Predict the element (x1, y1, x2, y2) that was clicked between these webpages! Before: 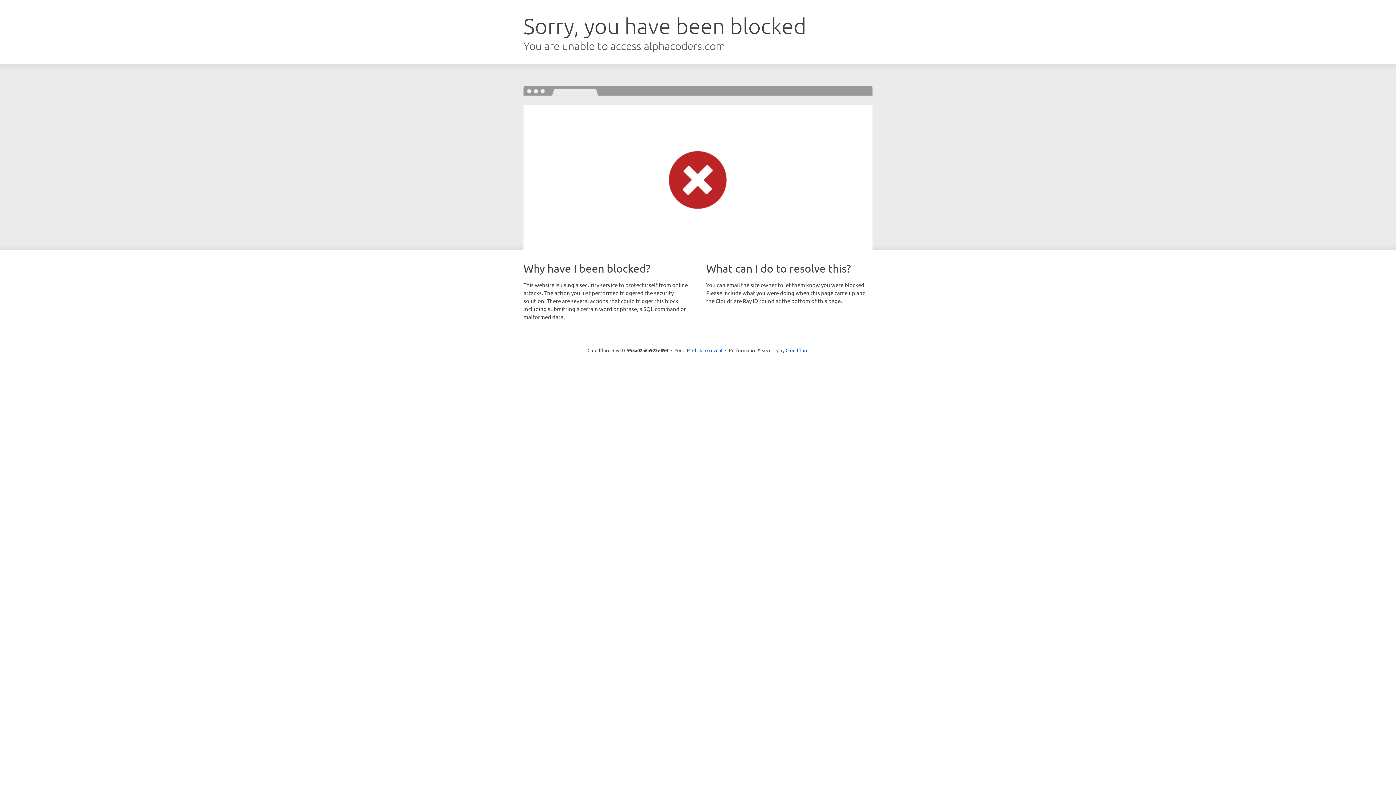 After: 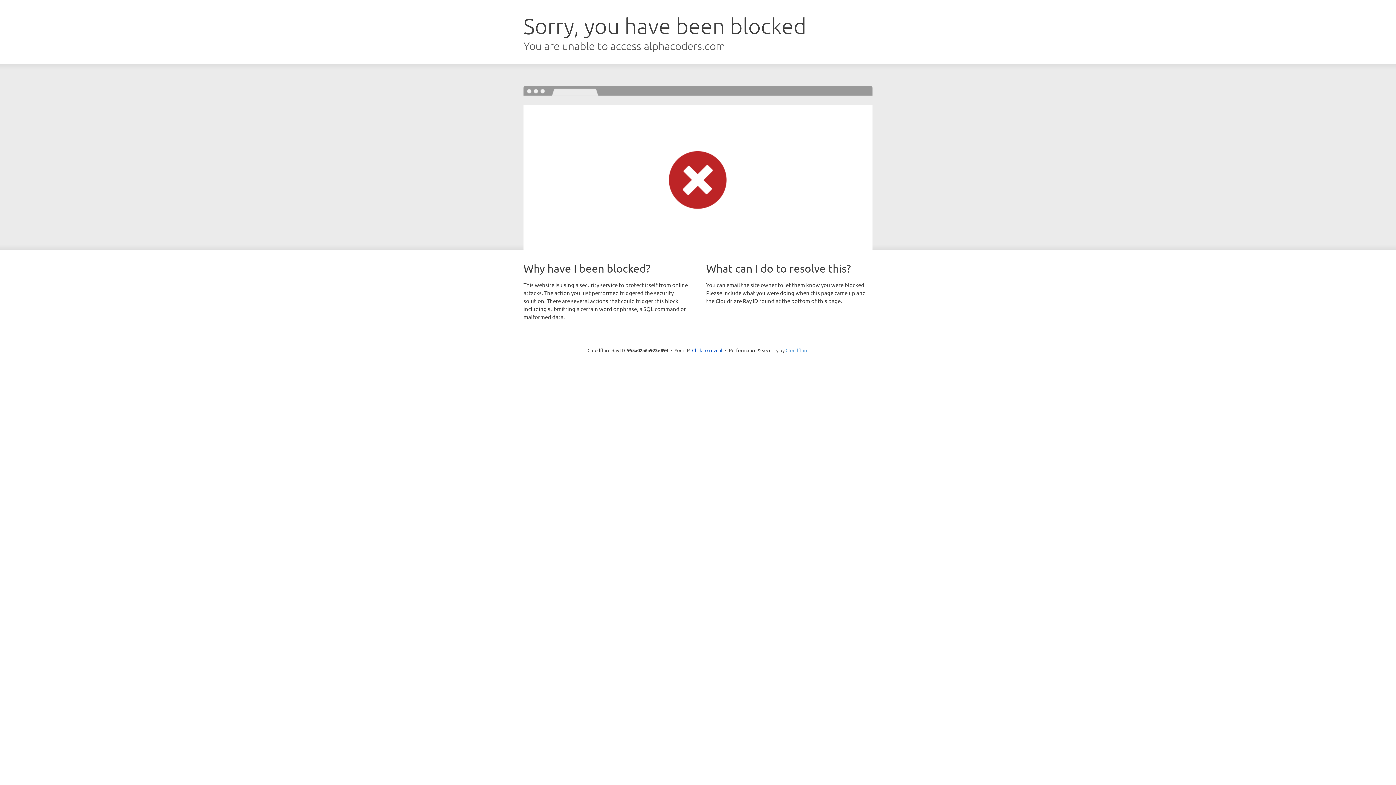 Action: bbox: (785, 347, 808, 353) label: Cloudflare